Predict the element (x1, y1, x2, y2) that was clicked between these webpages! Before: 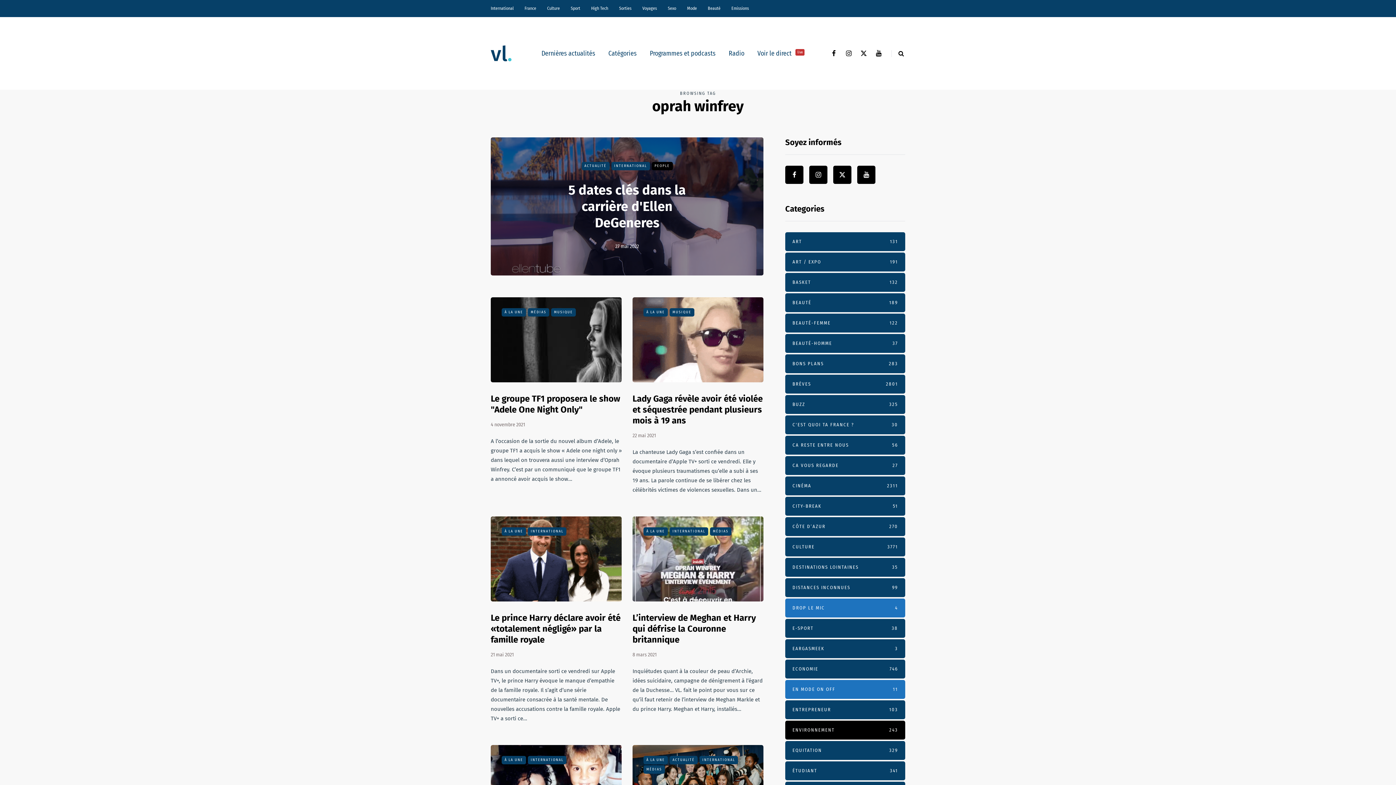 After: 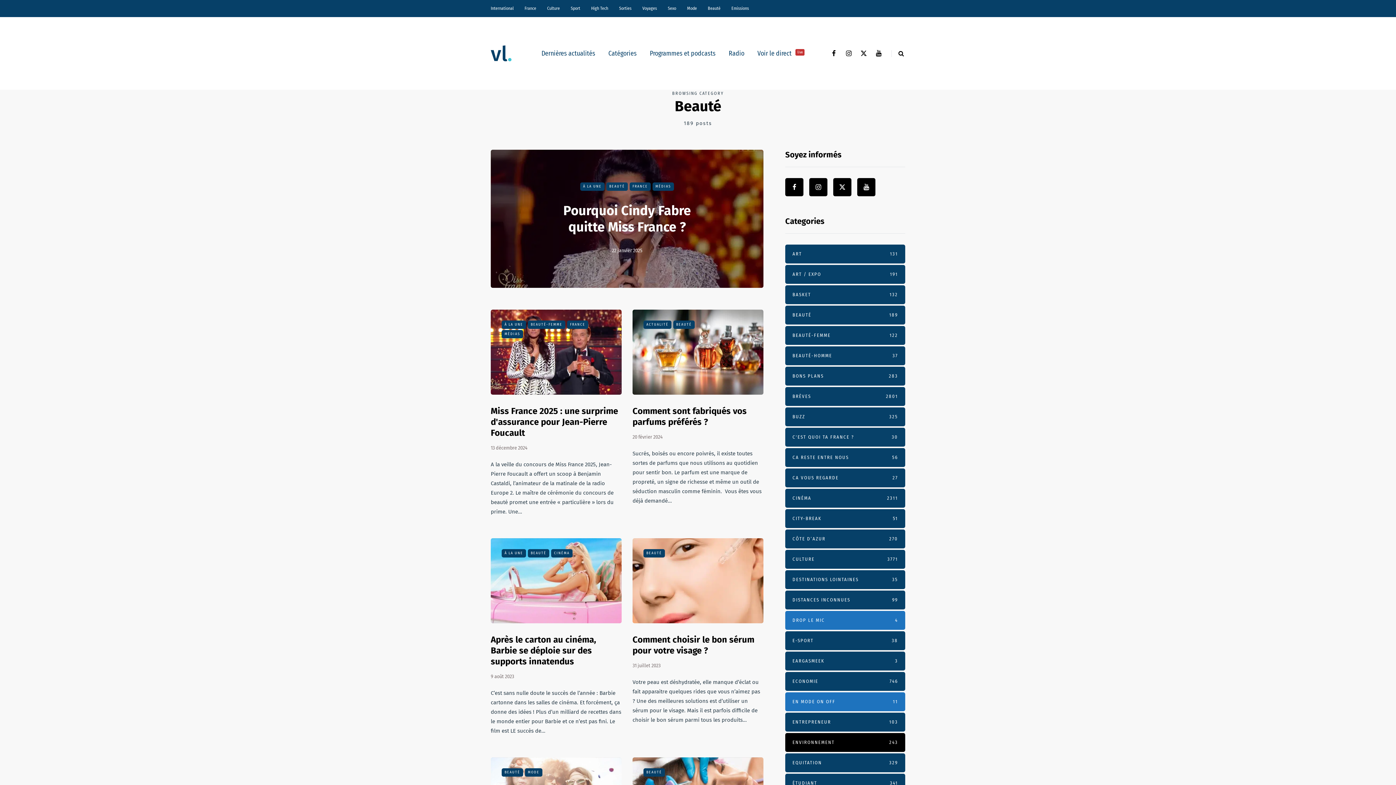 Action: bbox: (702, 0, 726, 17) label: Beauté